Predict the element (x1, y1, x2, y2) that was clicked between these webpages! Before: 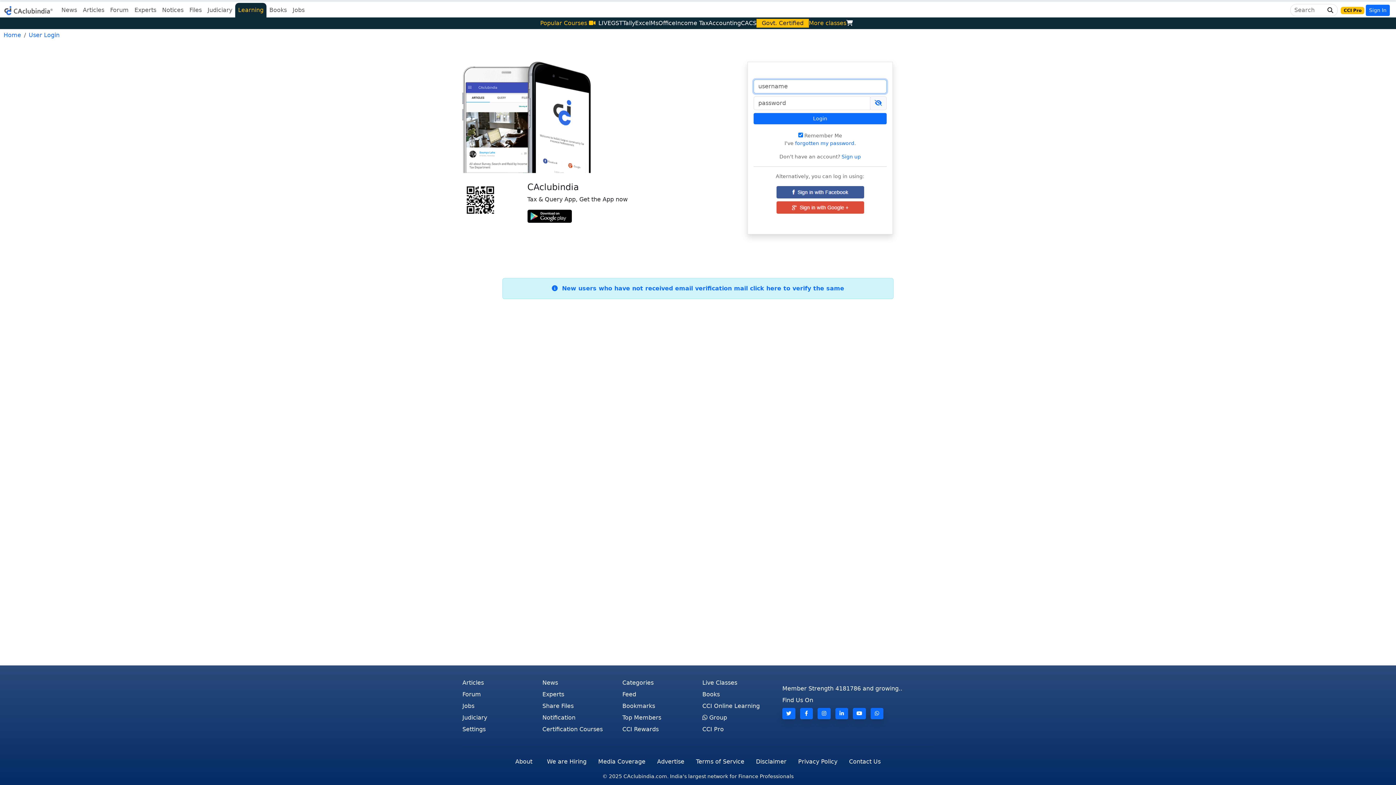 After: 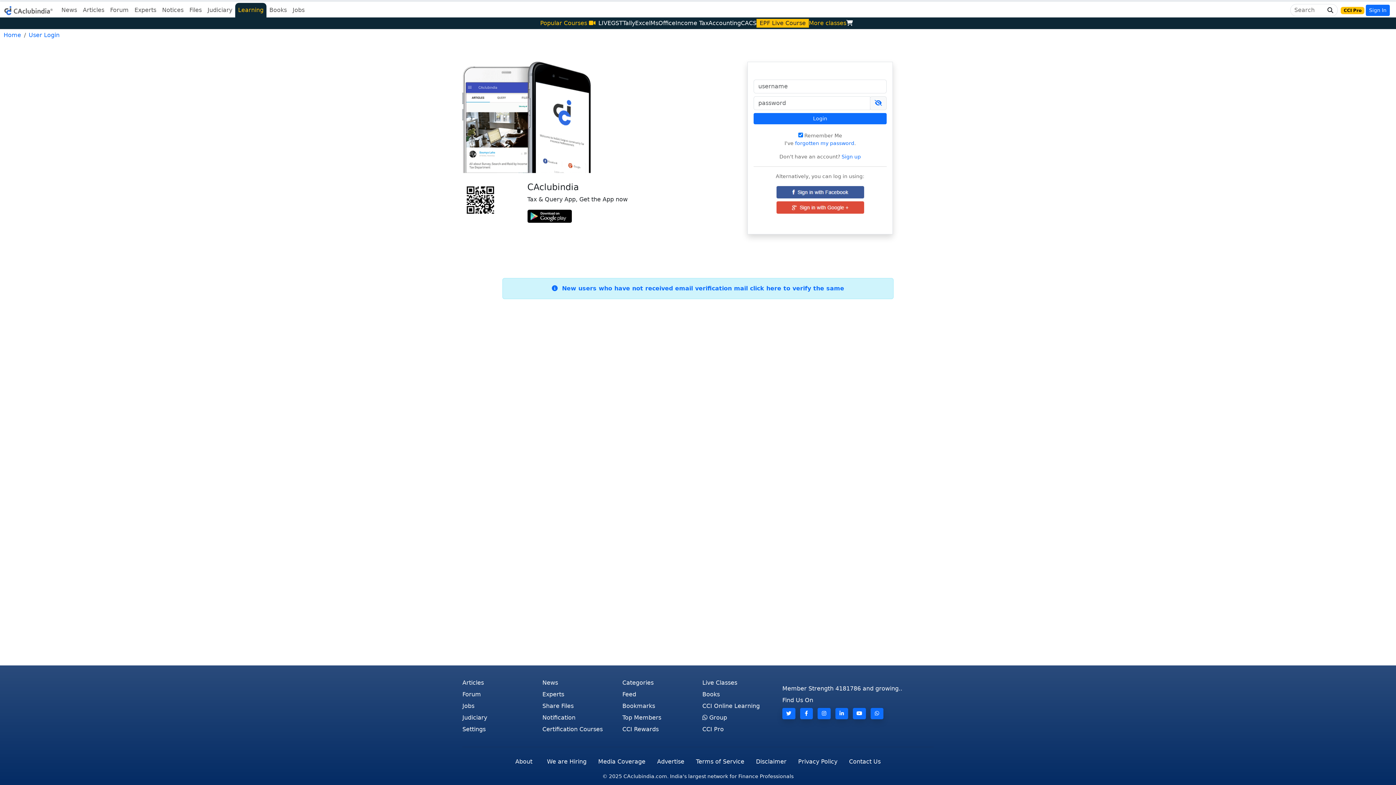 Action: bbox: (749, 19, 756, 26) label: CS